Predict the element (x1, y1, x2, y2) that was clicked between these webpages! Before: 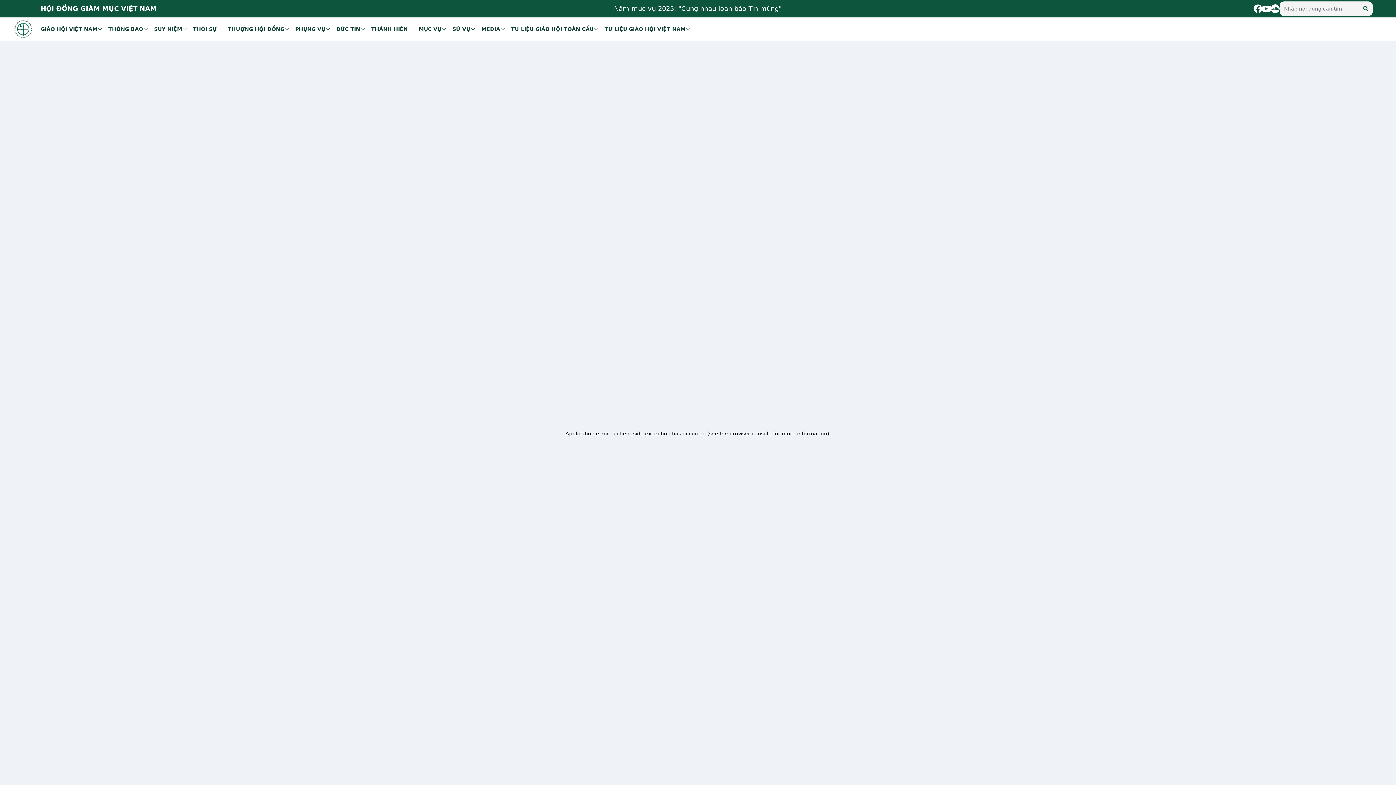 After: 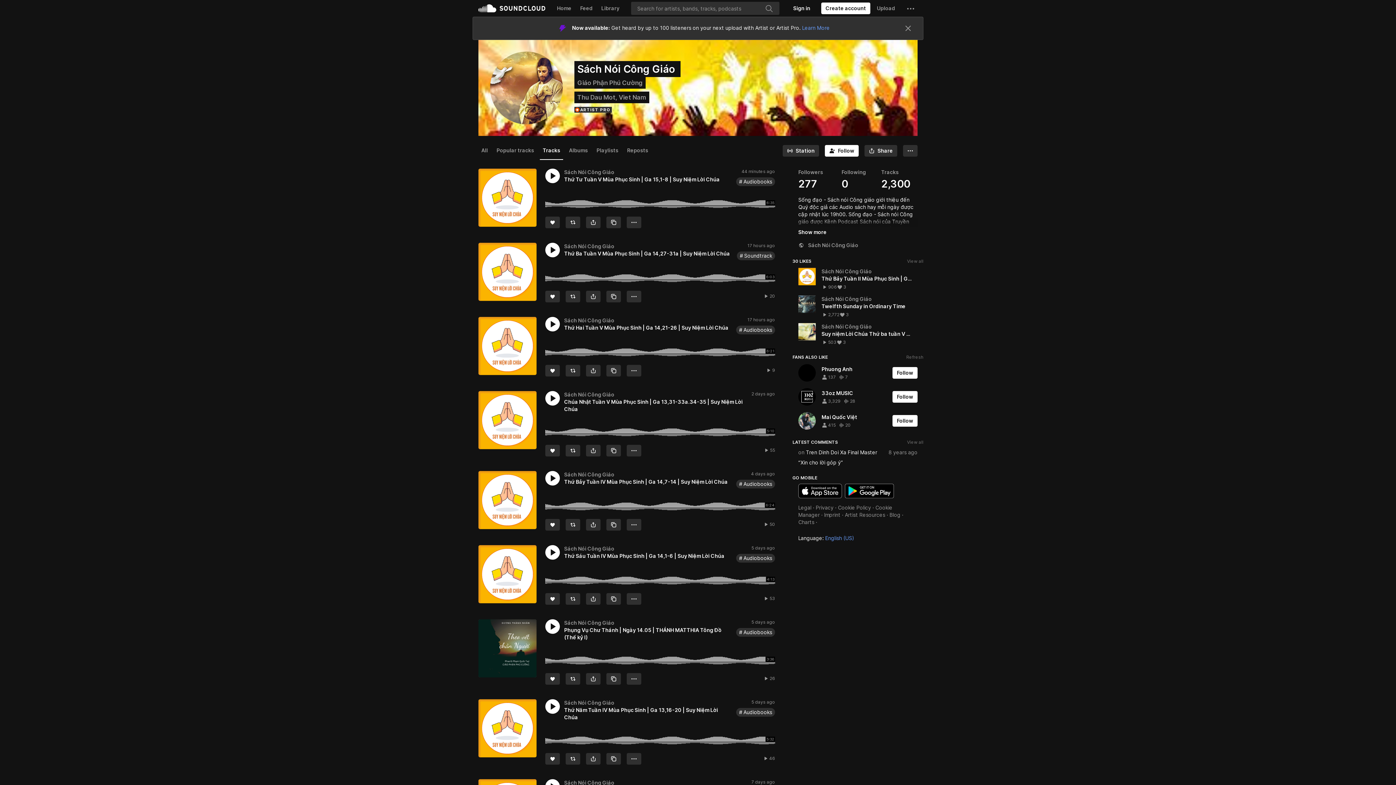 Action: bbox: (1271, 4, 1280, 13)